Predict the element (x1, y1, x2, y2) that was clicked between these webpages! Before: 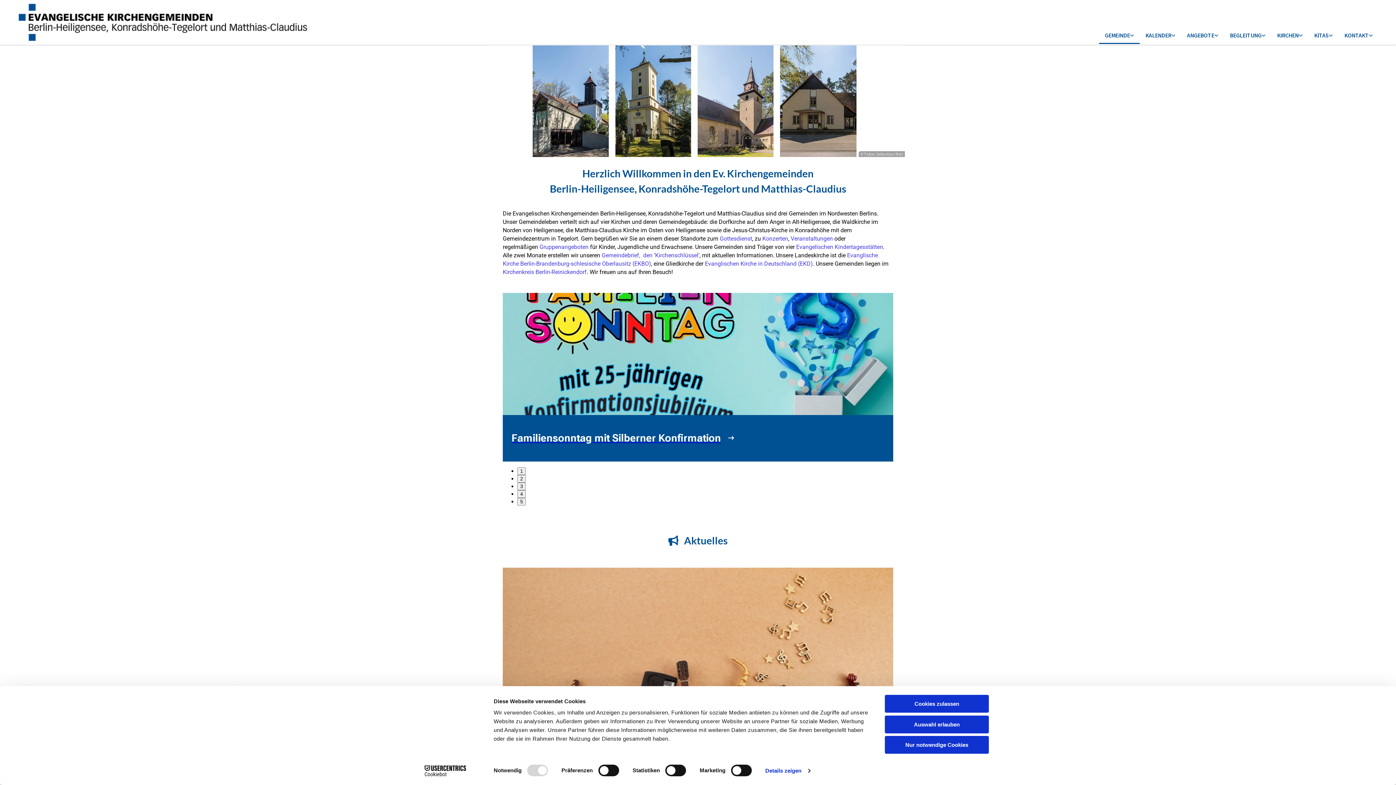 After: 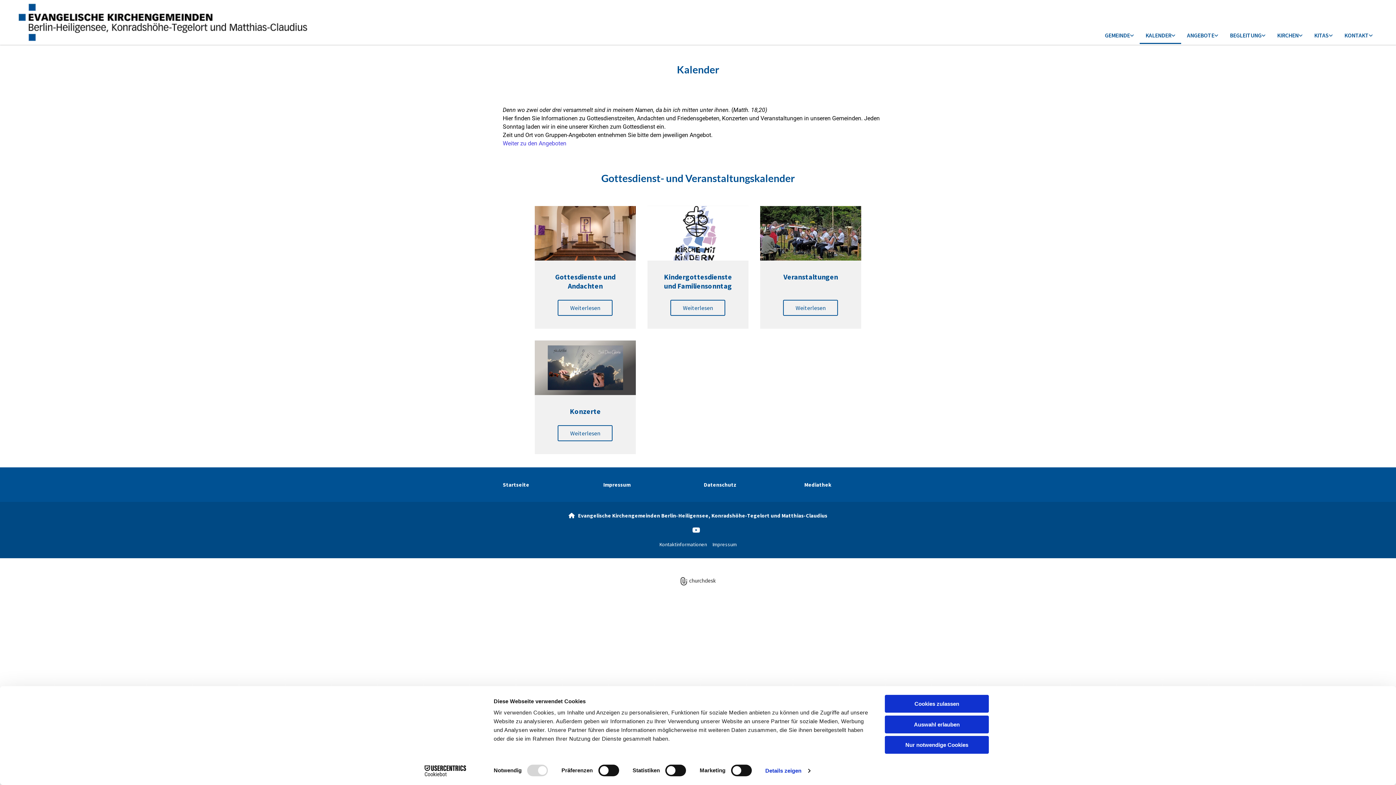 Action: label: KALENDER bbox: (1140, 27, 1181, 43)